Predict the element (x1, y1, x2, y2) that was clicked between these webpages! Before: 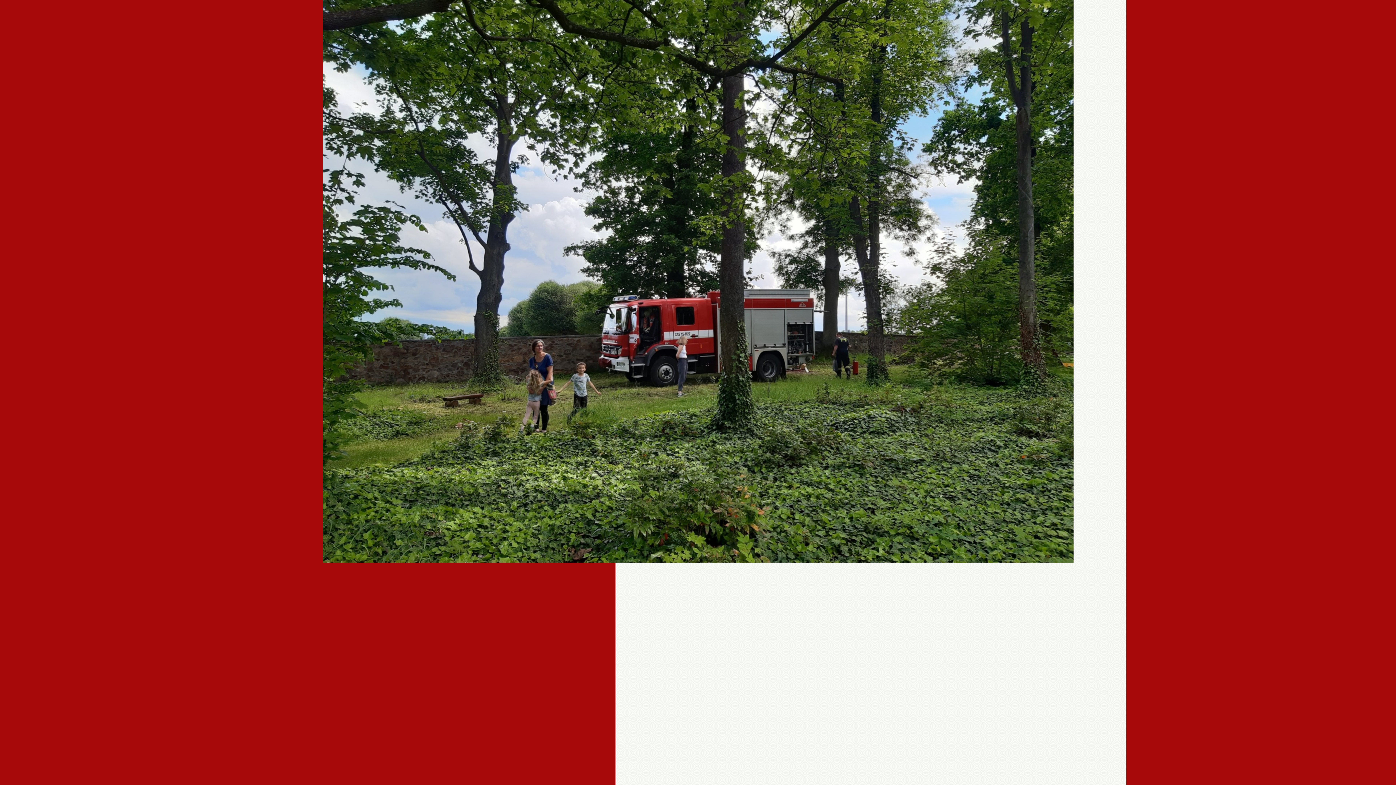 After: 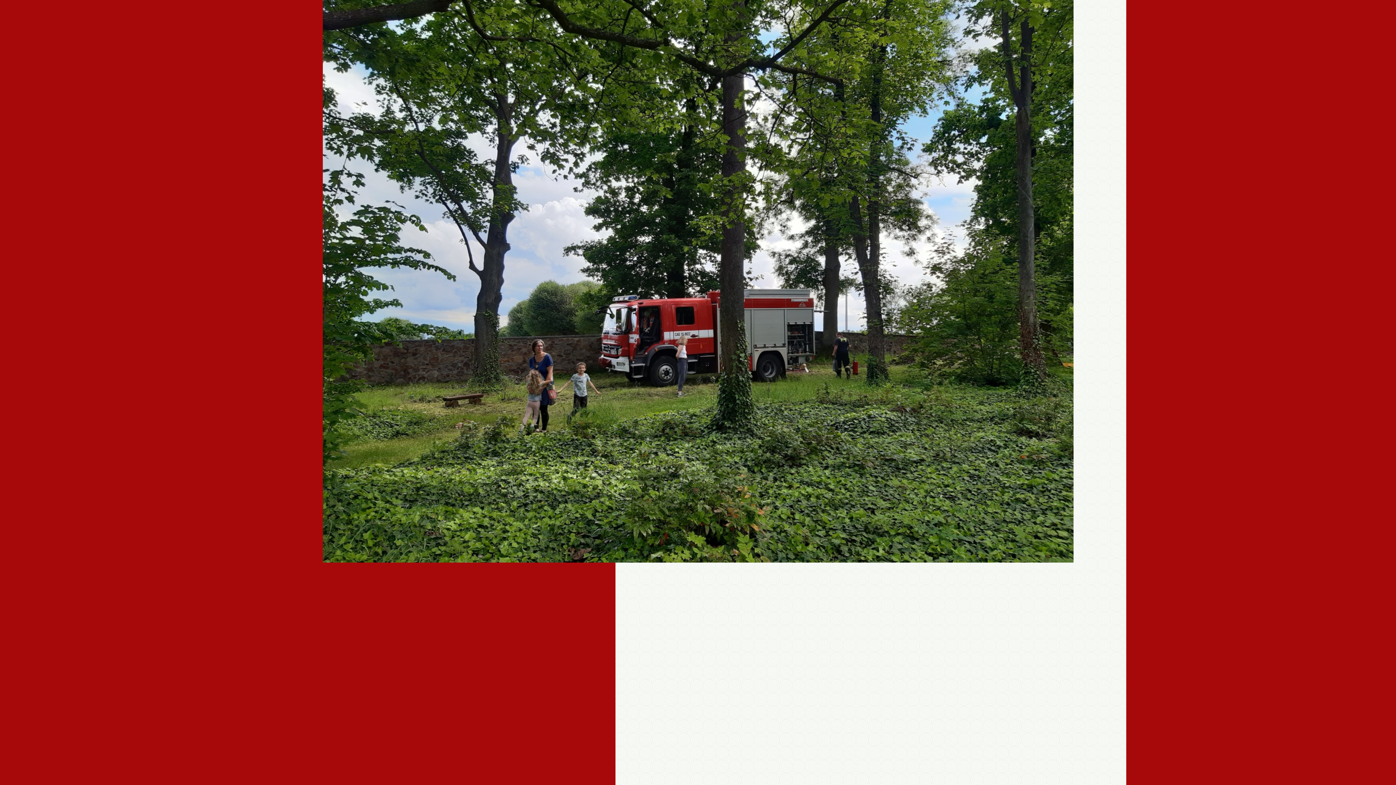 Action: bbox: (322, 558, 1073, 564)